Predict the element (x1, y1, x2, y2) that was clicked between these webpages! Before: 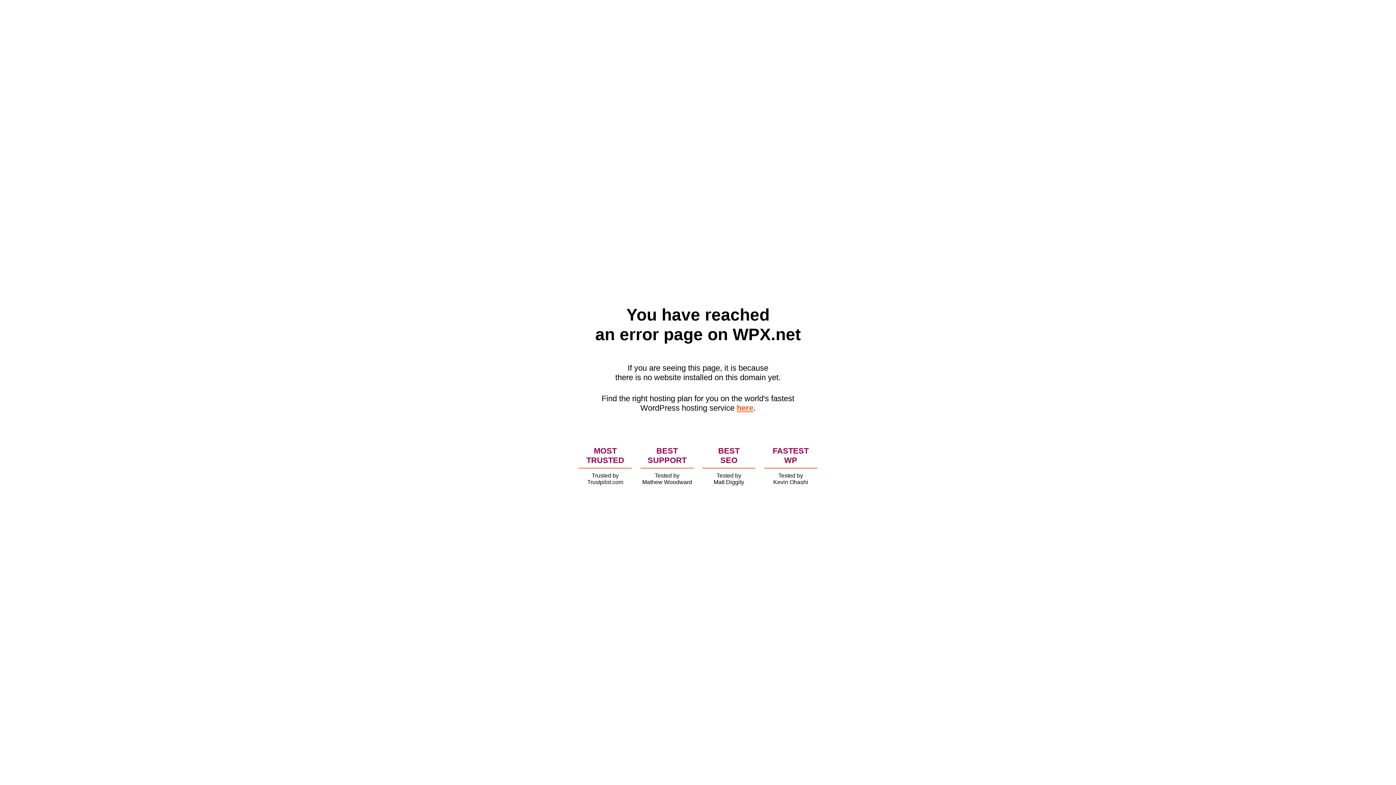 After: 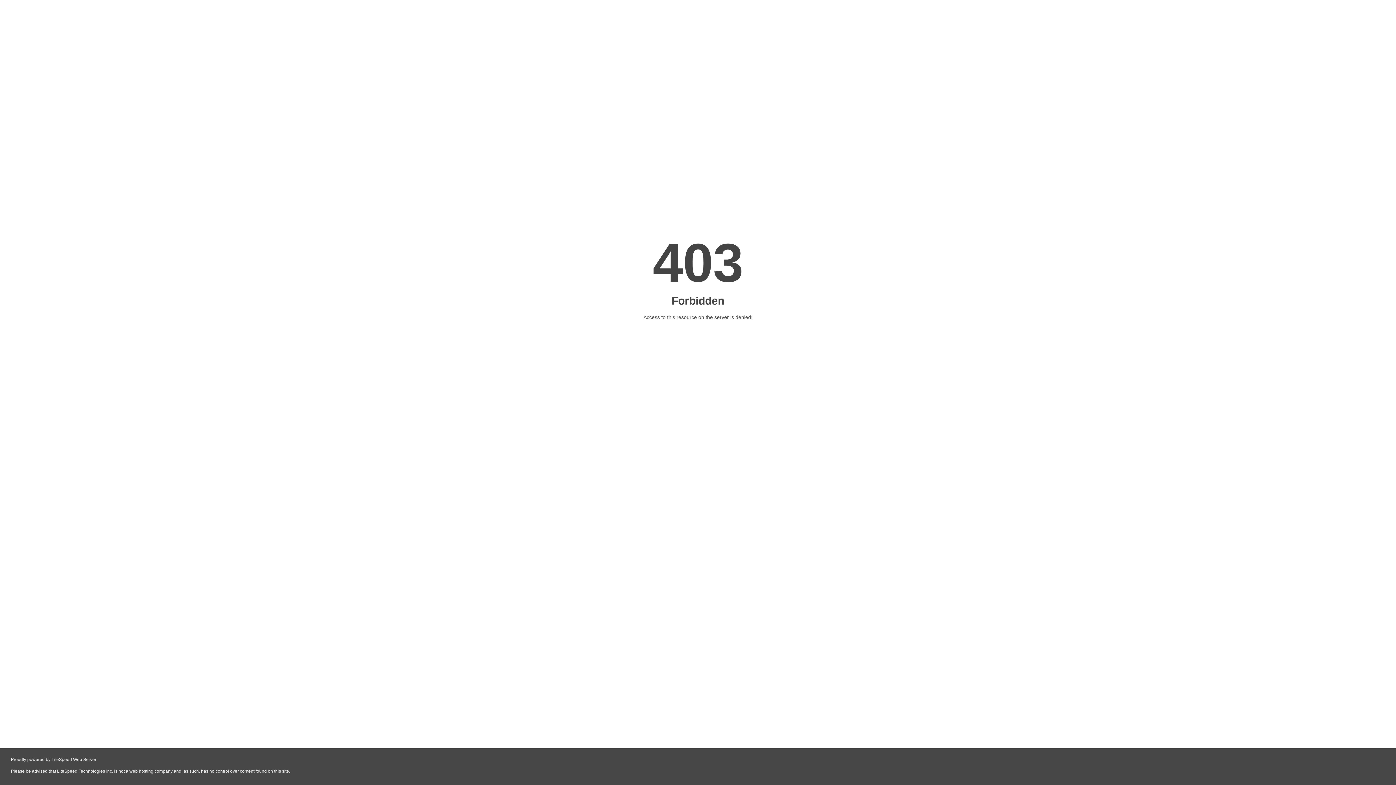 Action: bbox: (736, 403, 753, 412) label: here